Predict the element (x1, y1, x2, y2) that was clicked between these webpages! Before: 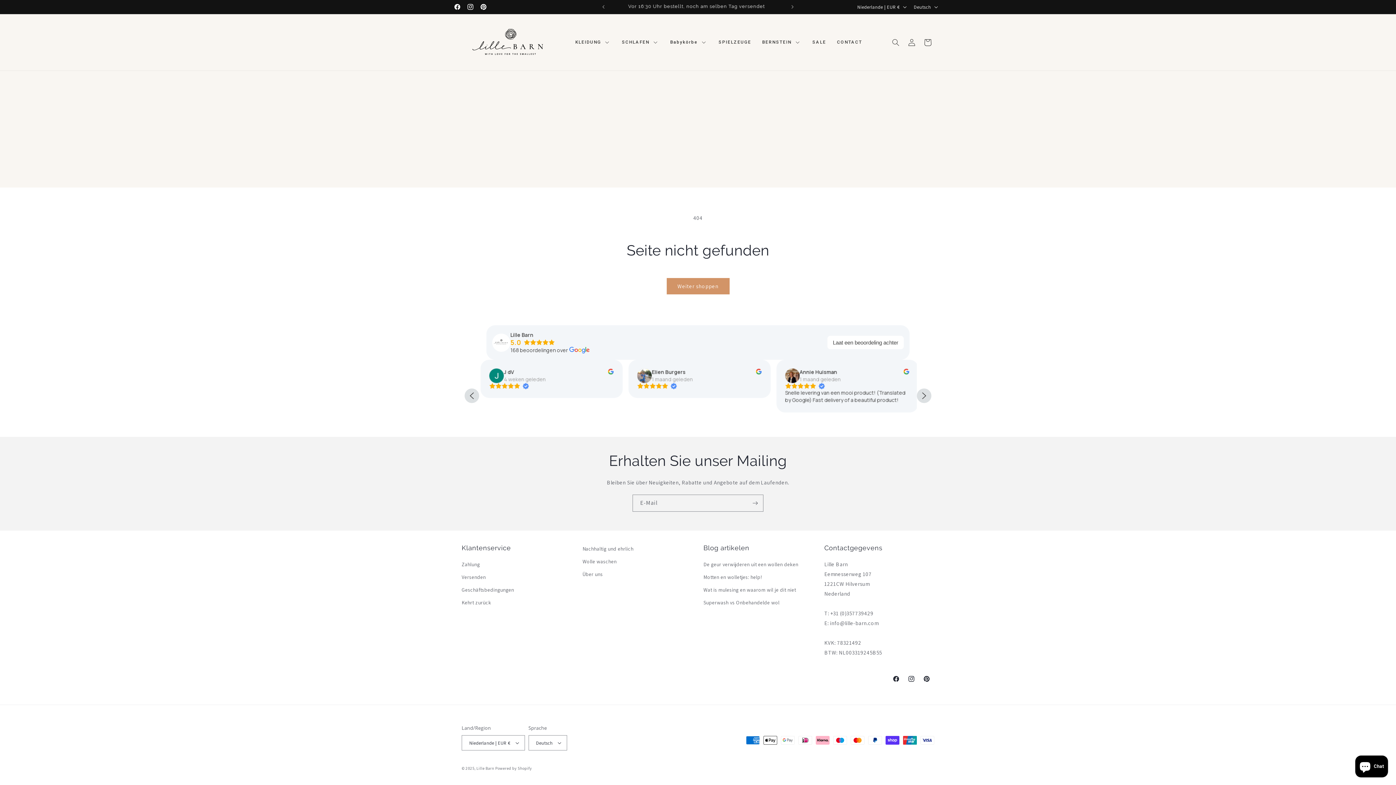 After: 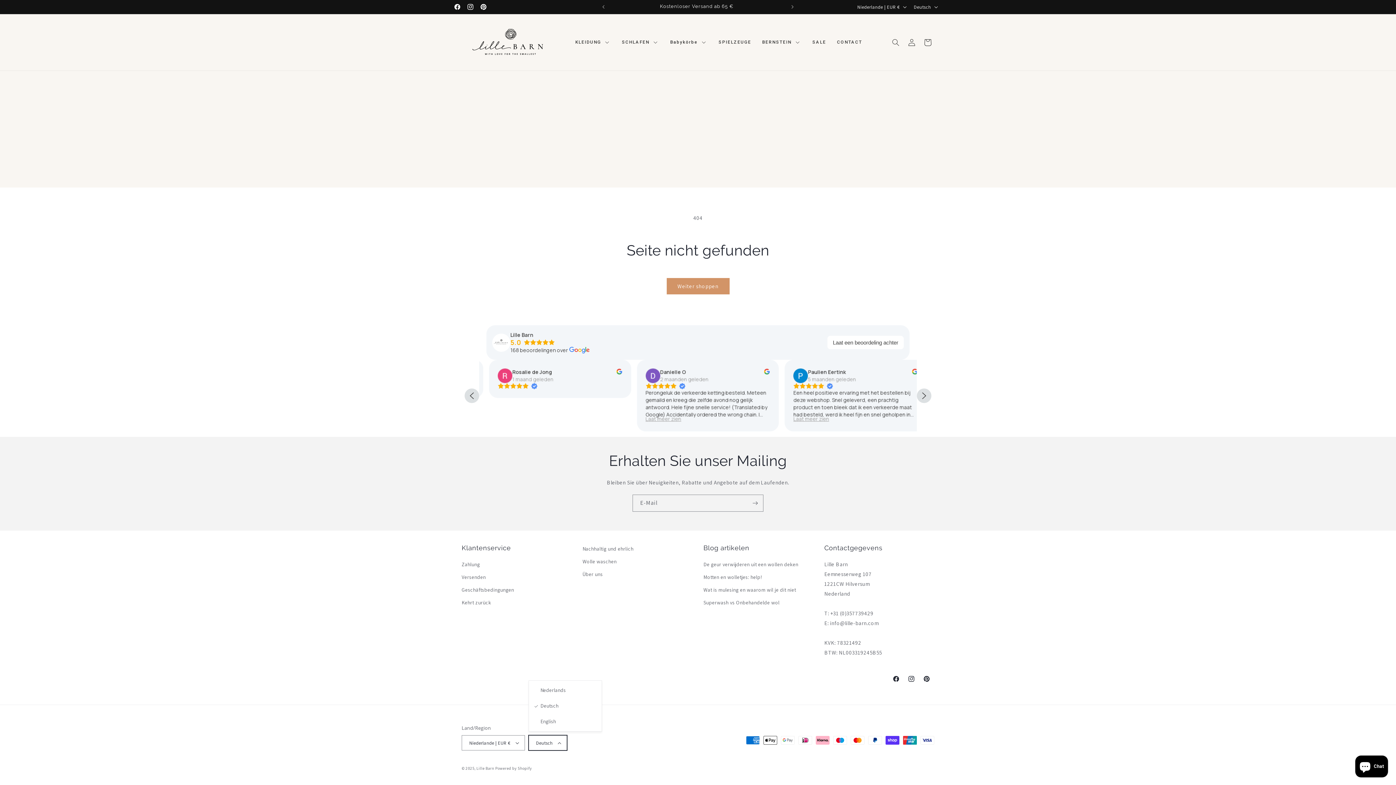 Action: label: Deutsch bbox: (528, 735, 567, 750)